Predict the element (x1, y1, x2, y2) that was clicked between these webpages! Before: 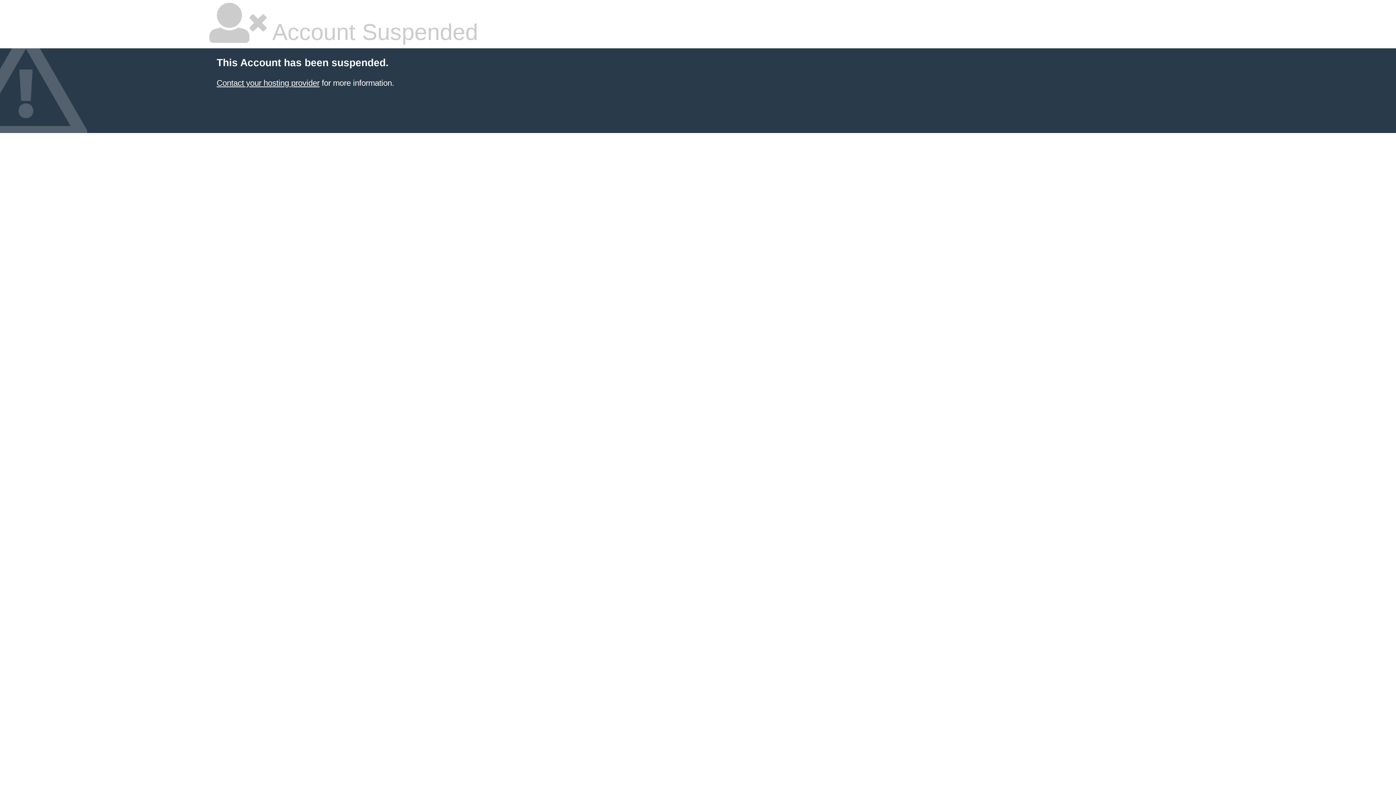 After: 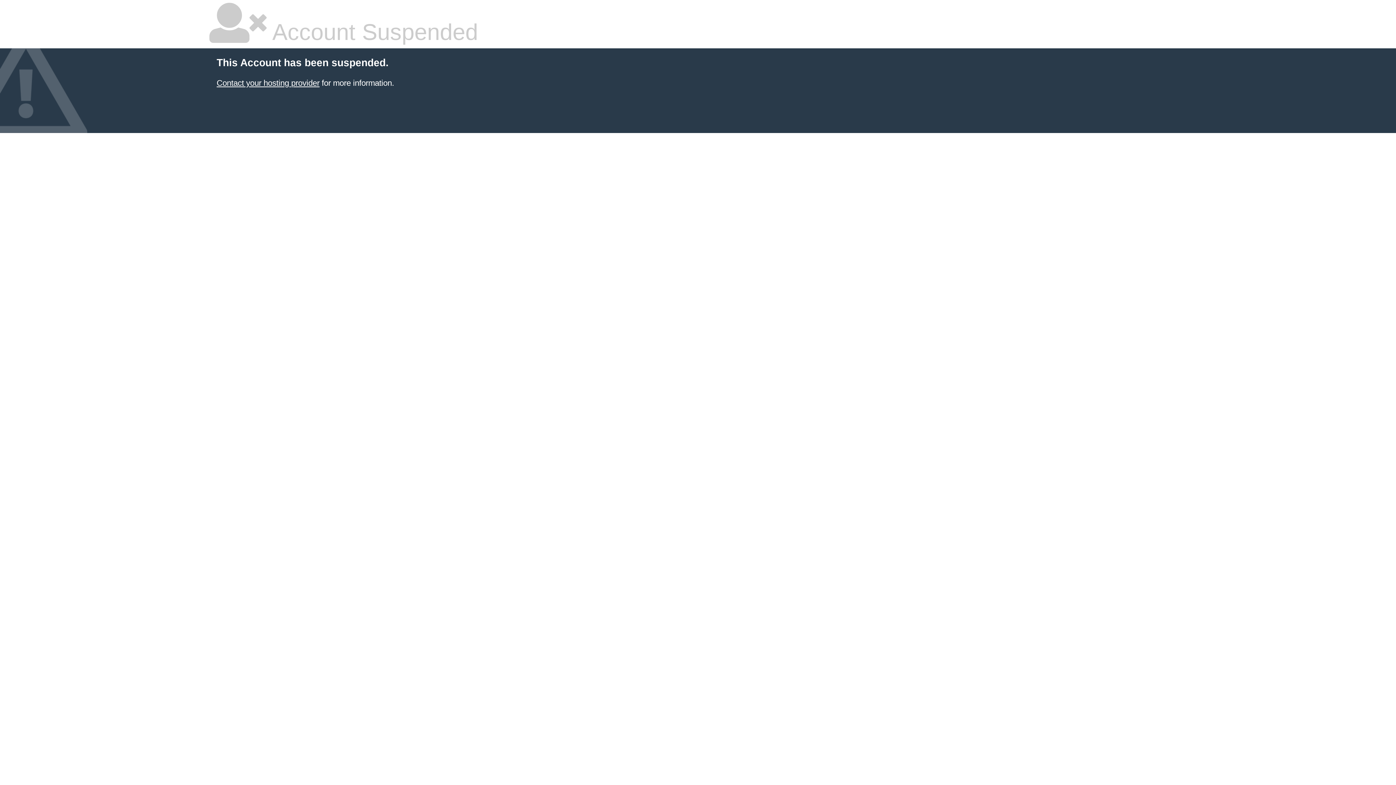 Action: label: Contact your hosting provider bbox: (216, 78, 319, 87)